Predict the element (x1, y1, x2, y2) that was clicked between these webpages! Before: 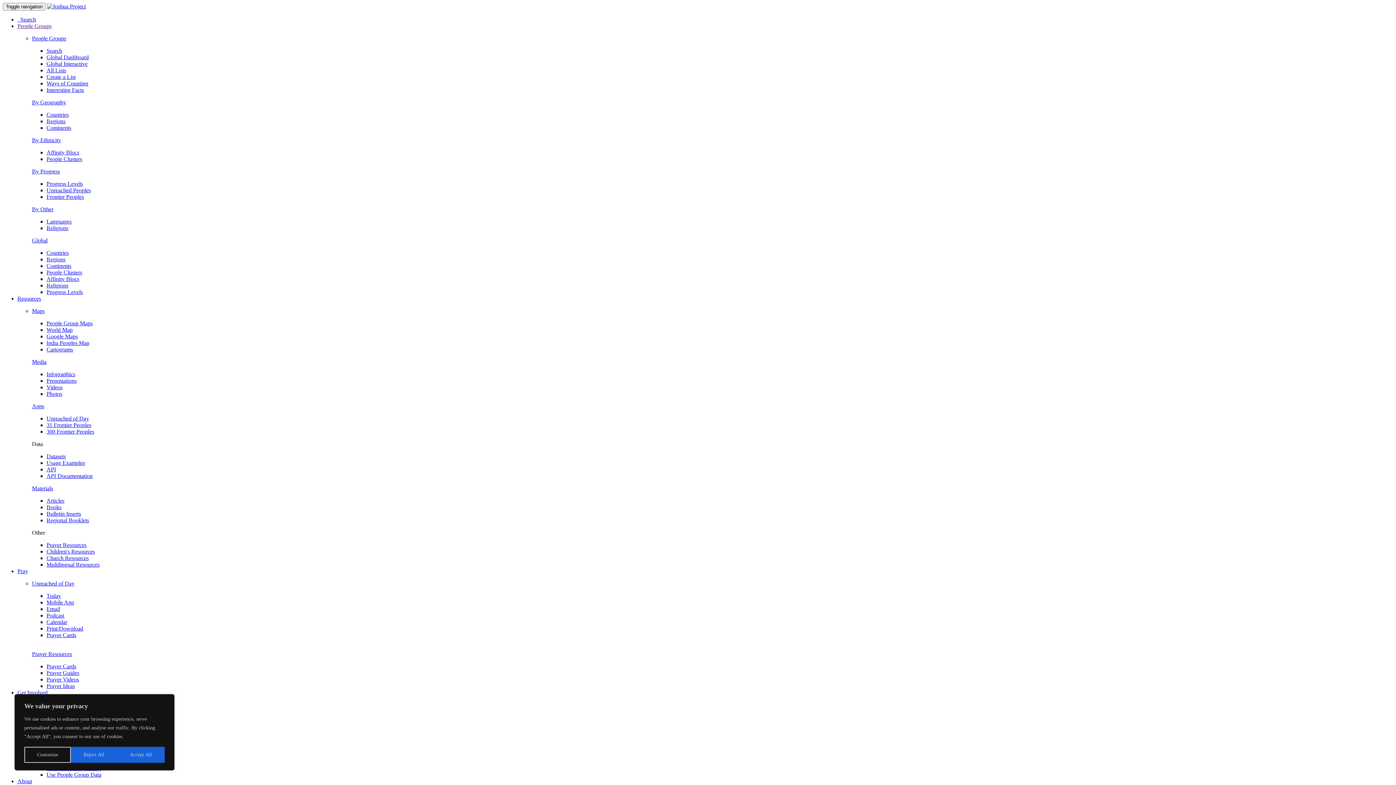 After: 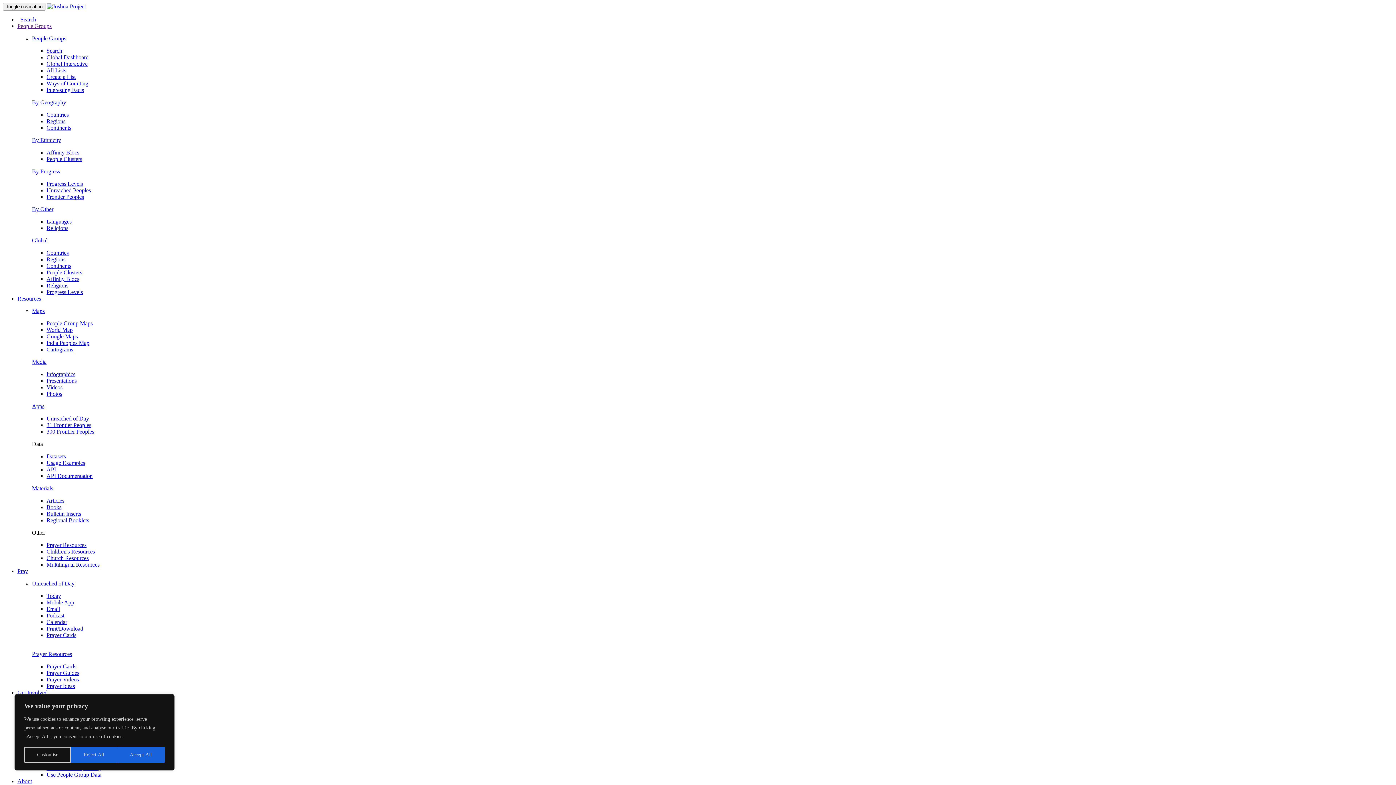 Action: label: People Clusters bbox: (46, 269, 82, 275)